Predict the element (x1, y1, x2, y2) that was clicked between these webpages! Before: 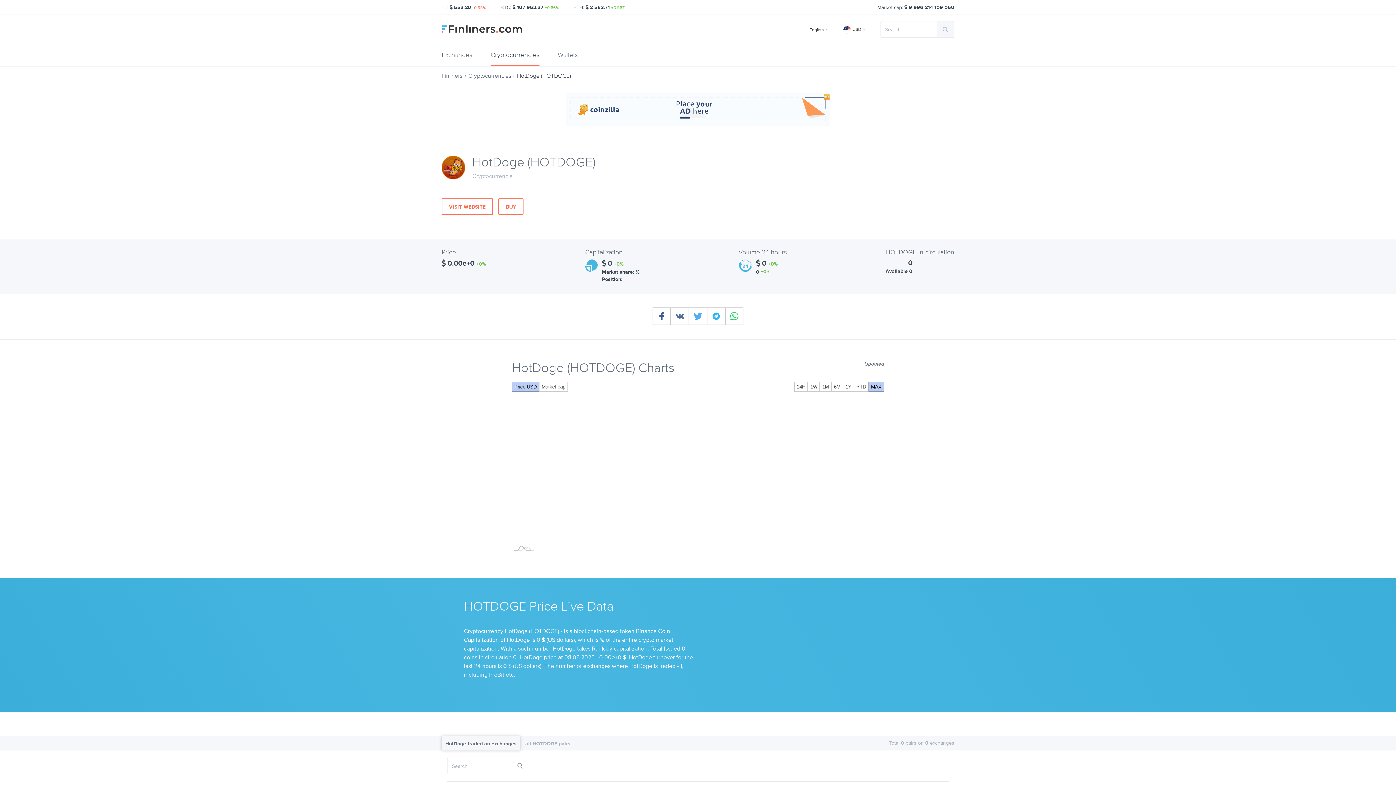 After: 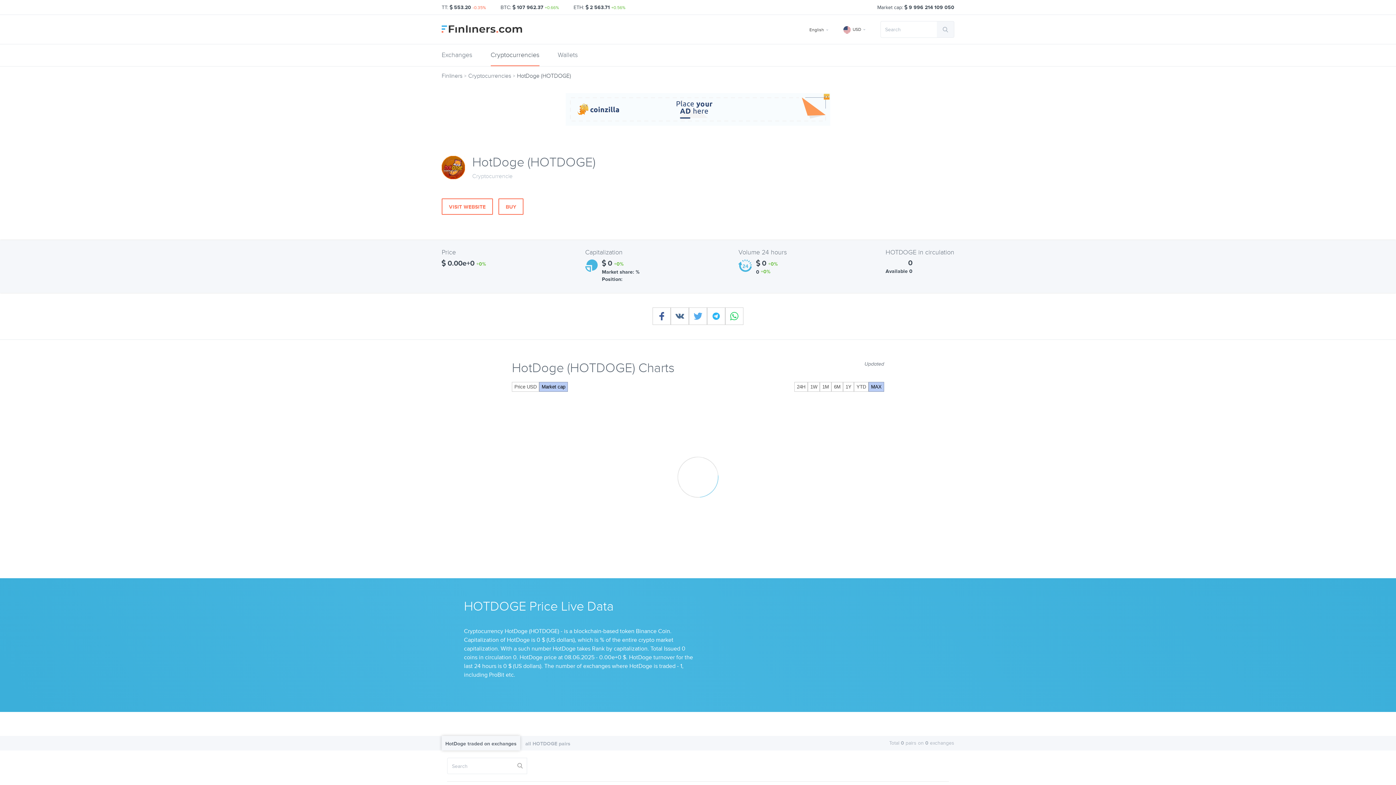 Action: bbox: (539, 382, 568, 391) label: Market cap